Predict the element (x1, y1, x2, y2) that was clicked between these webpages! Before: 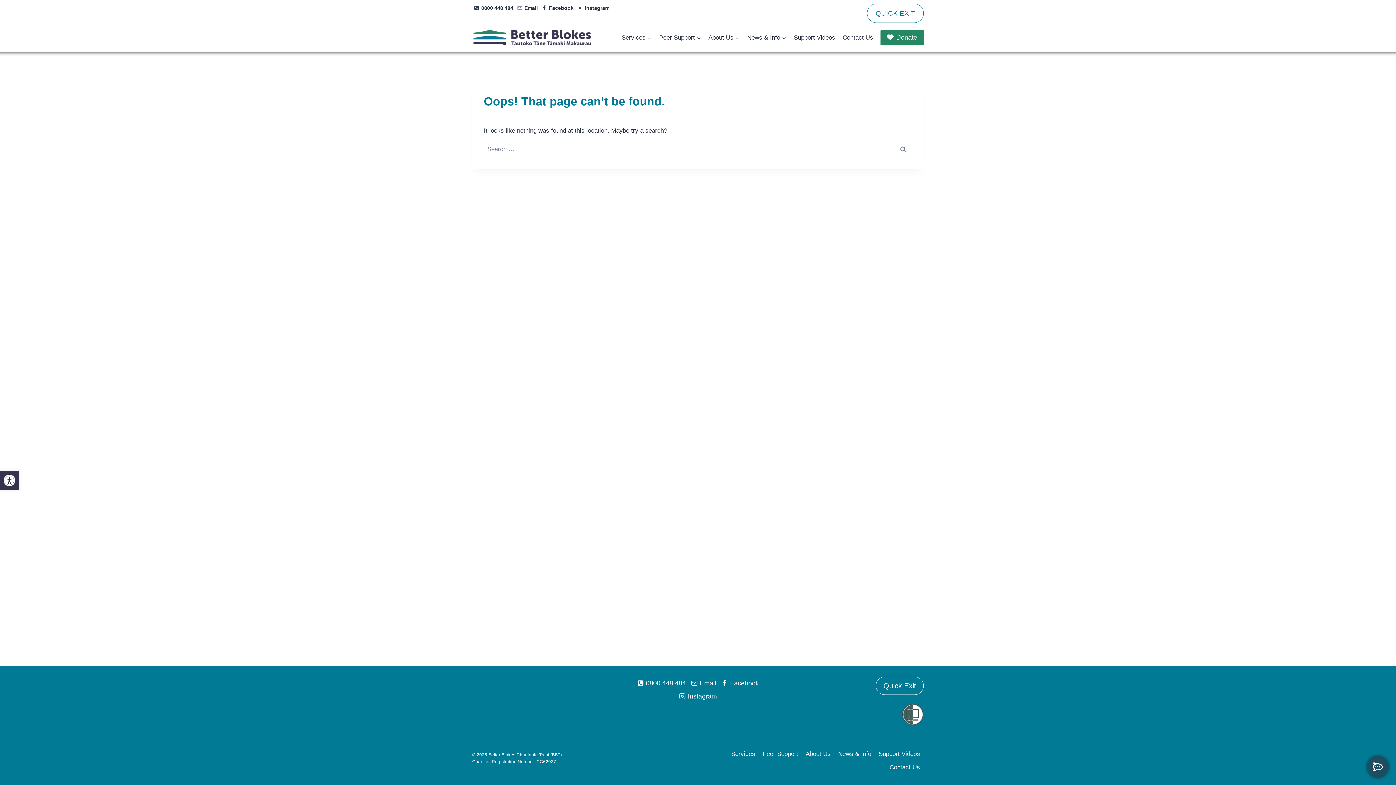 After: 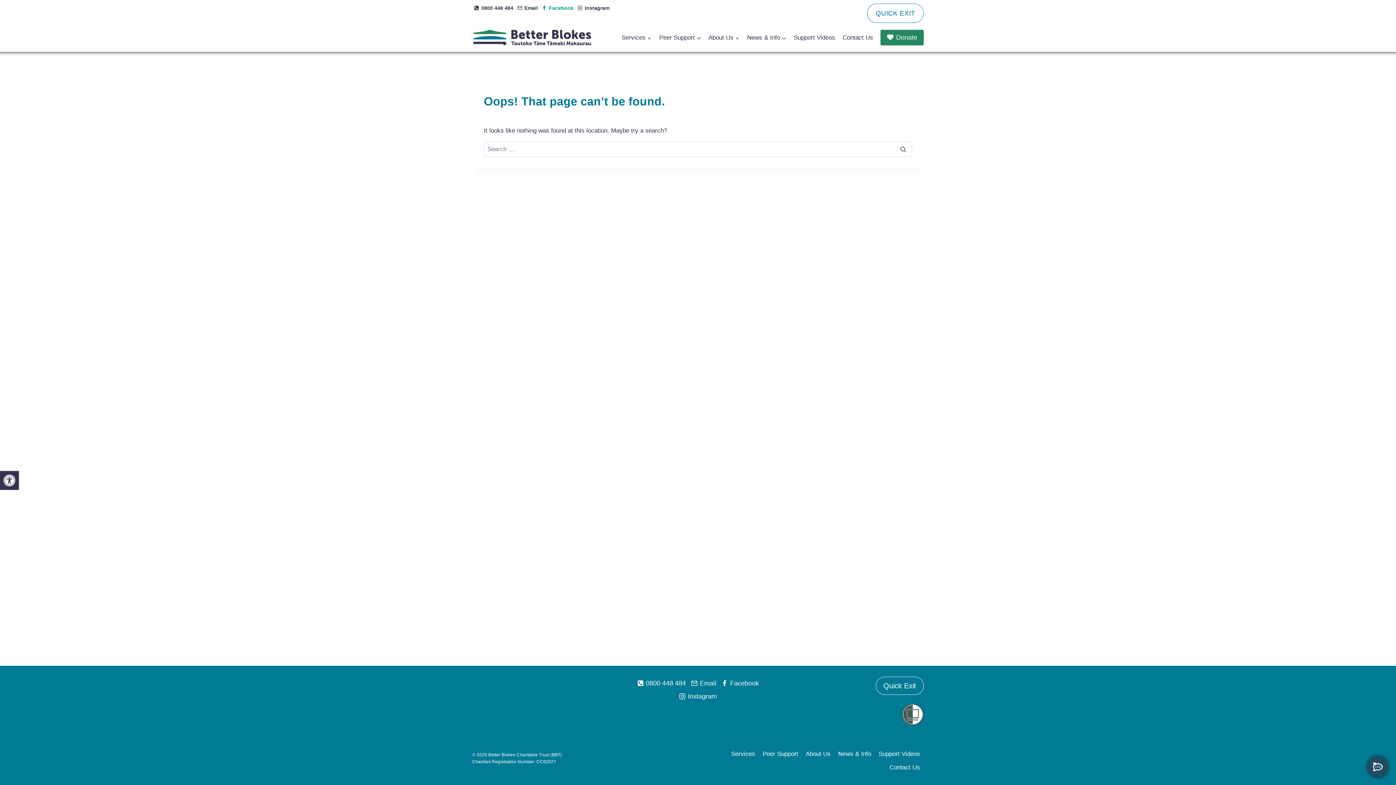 Action: label: Facebook bbox: (539, 2, 575, 12)